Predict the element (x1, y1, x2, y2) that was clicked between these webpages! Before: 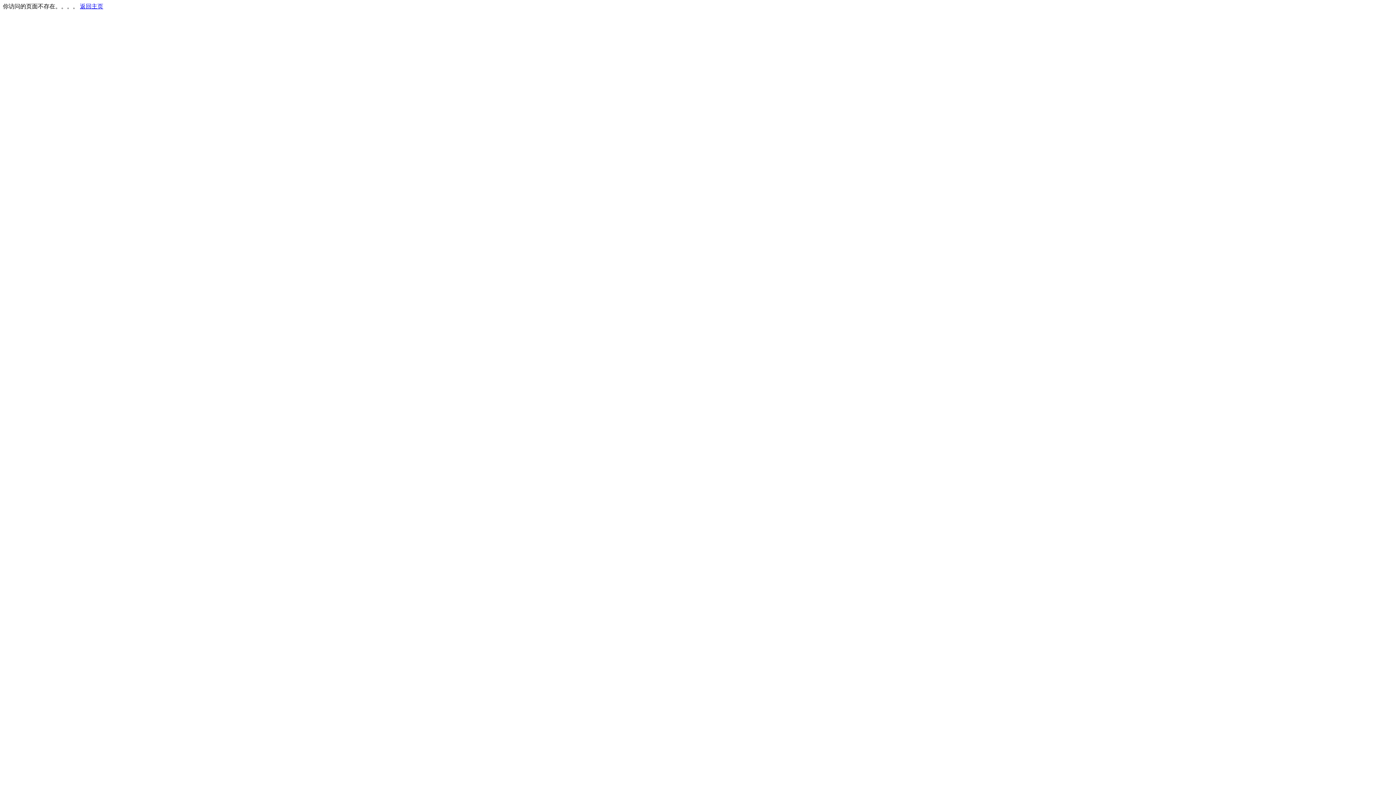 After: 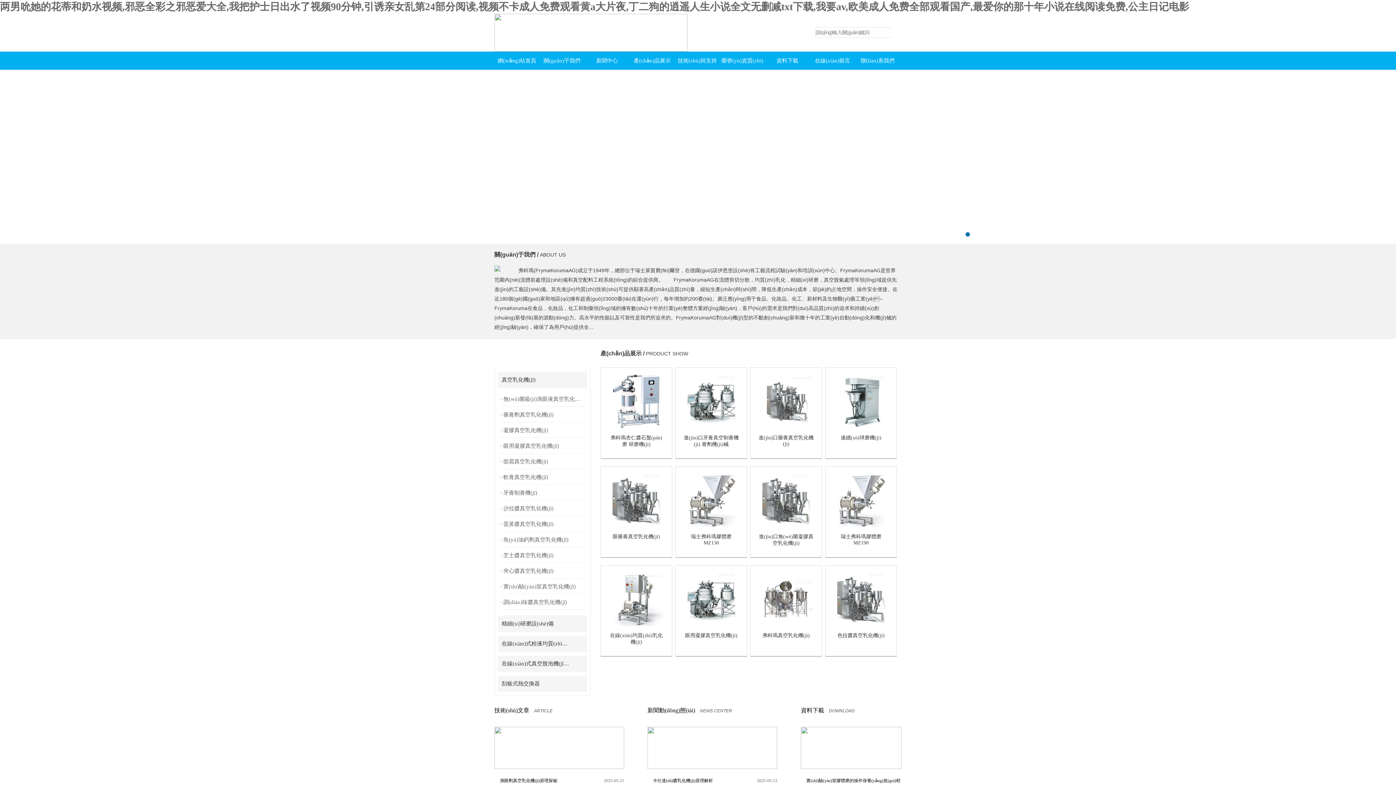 Action: bbox: (80, 3, 103, 9) label: 返回主页